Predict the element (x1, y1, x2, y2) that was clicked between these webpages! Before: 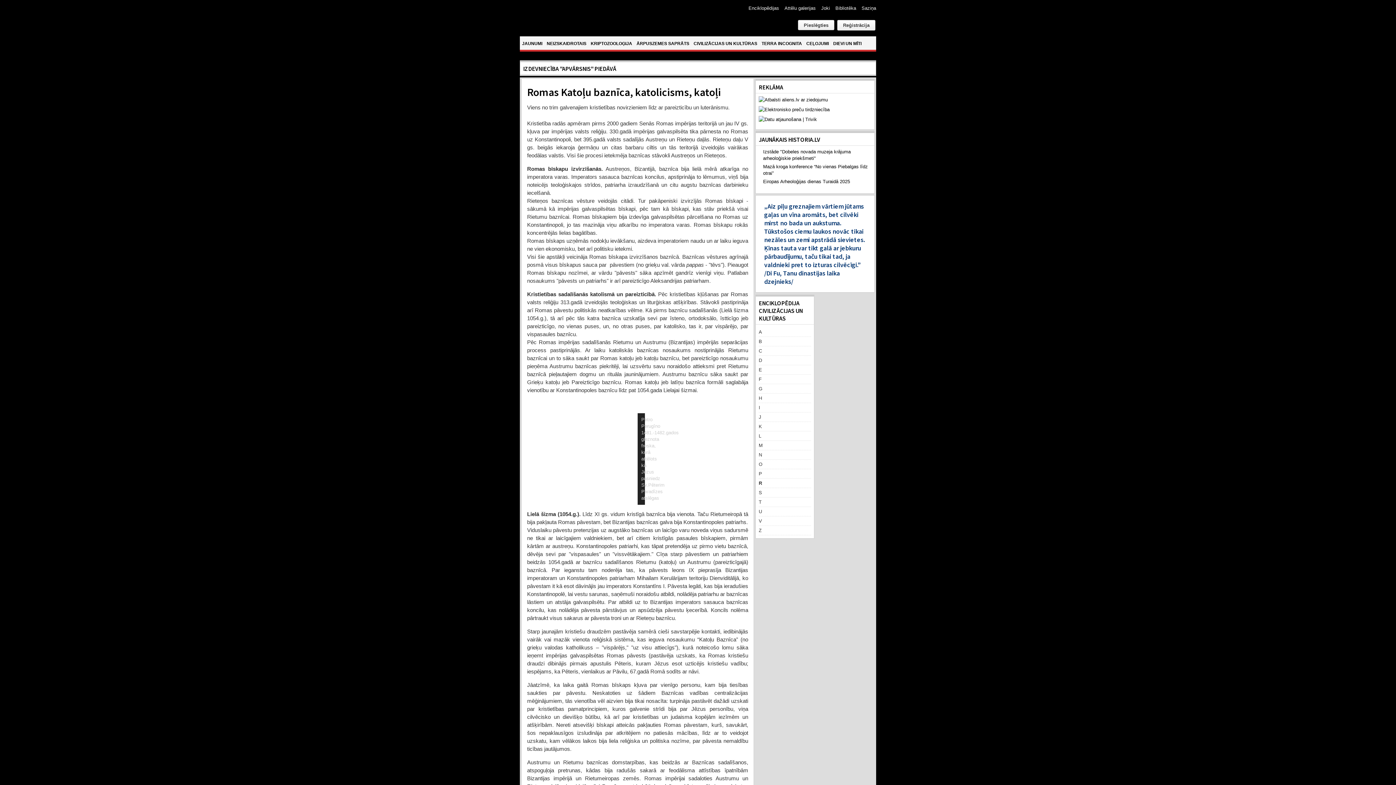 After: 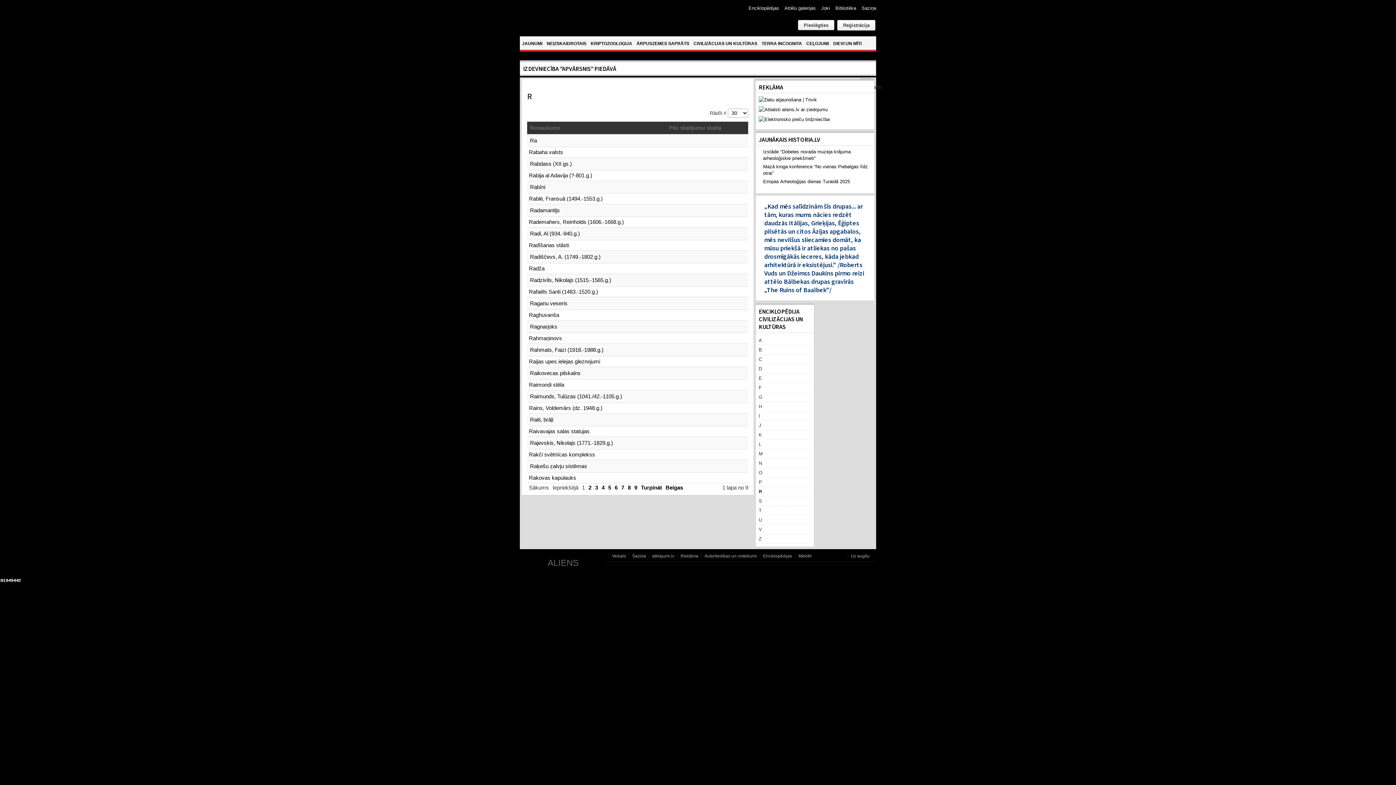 Action: label: R bbox: (758, 478, 811, 488)